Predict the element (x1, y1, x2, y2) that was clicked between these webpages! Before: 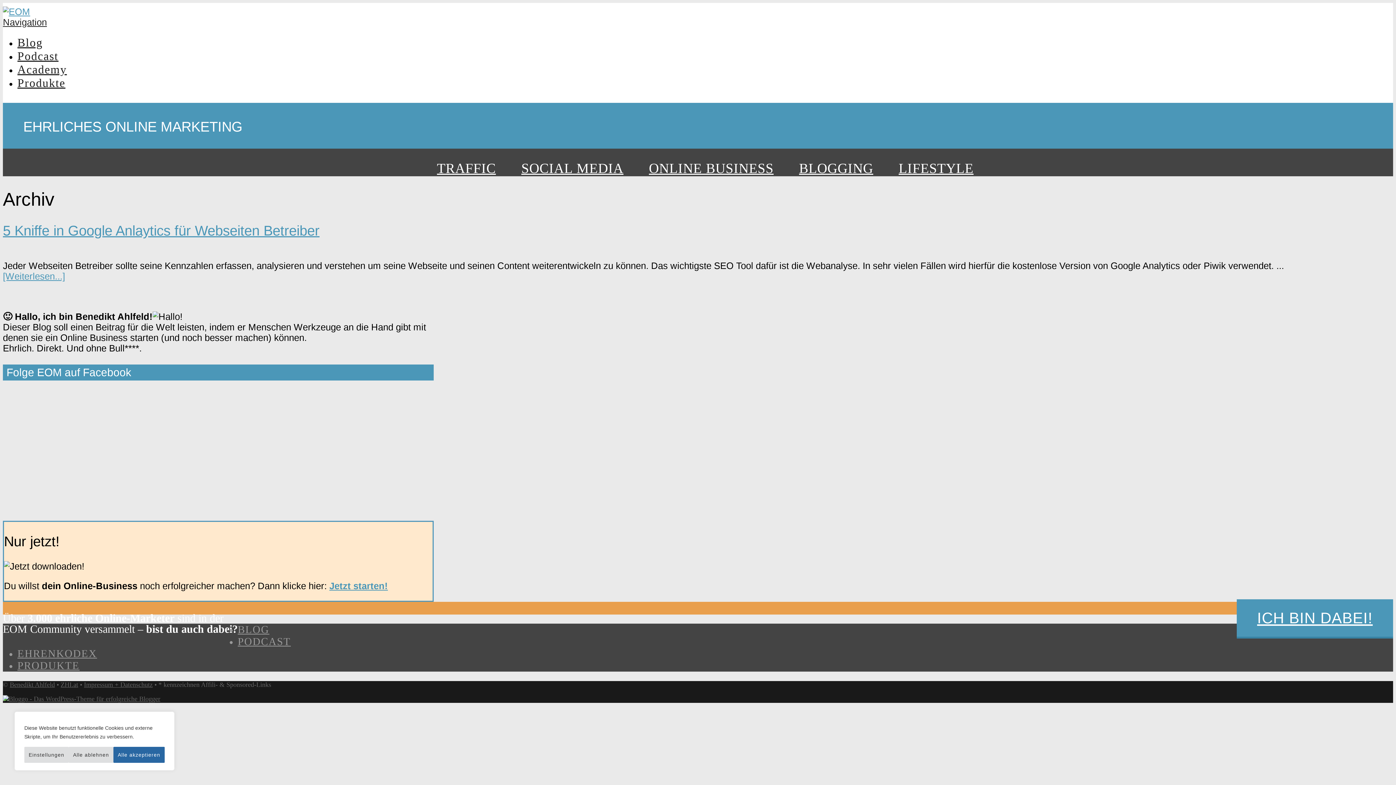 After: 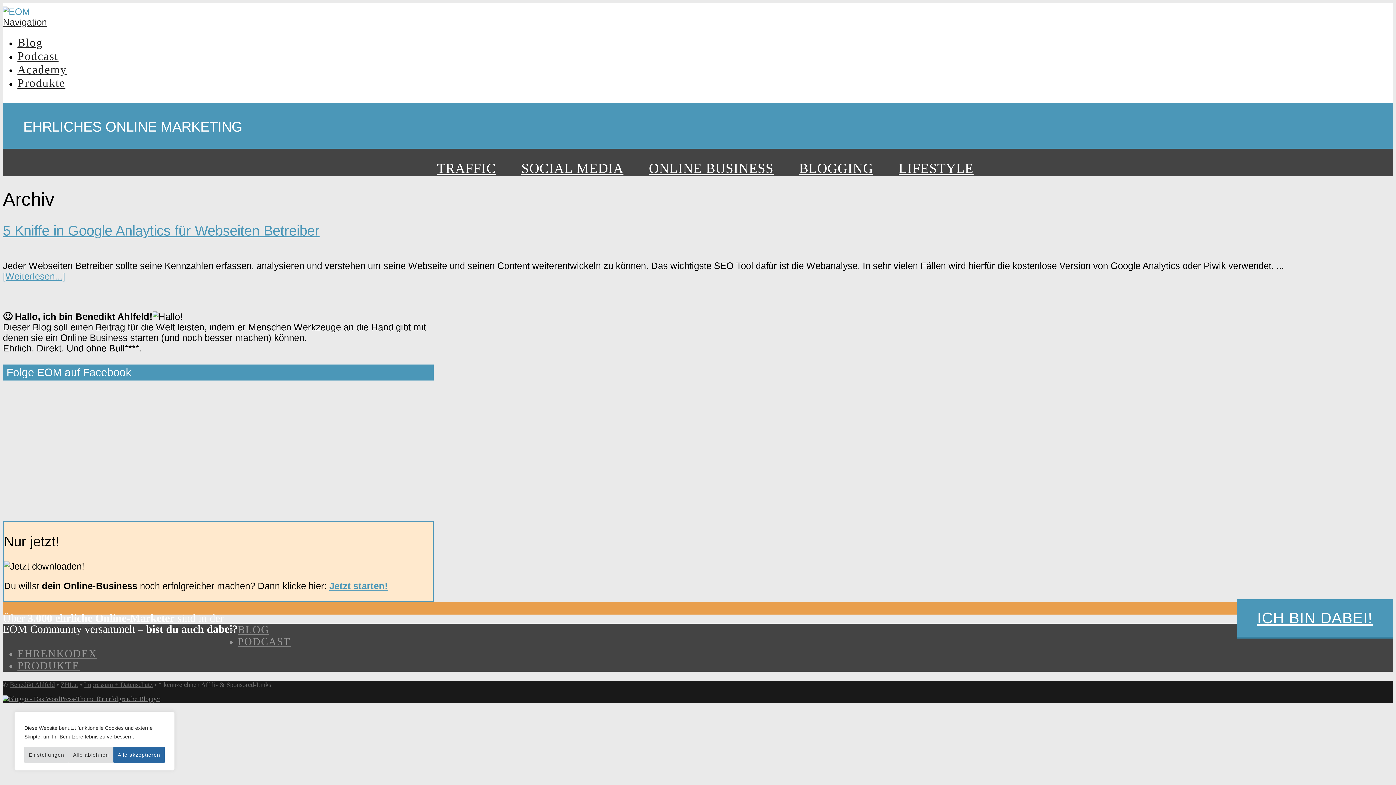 Action: bbox: (2, 695, 160, 702)